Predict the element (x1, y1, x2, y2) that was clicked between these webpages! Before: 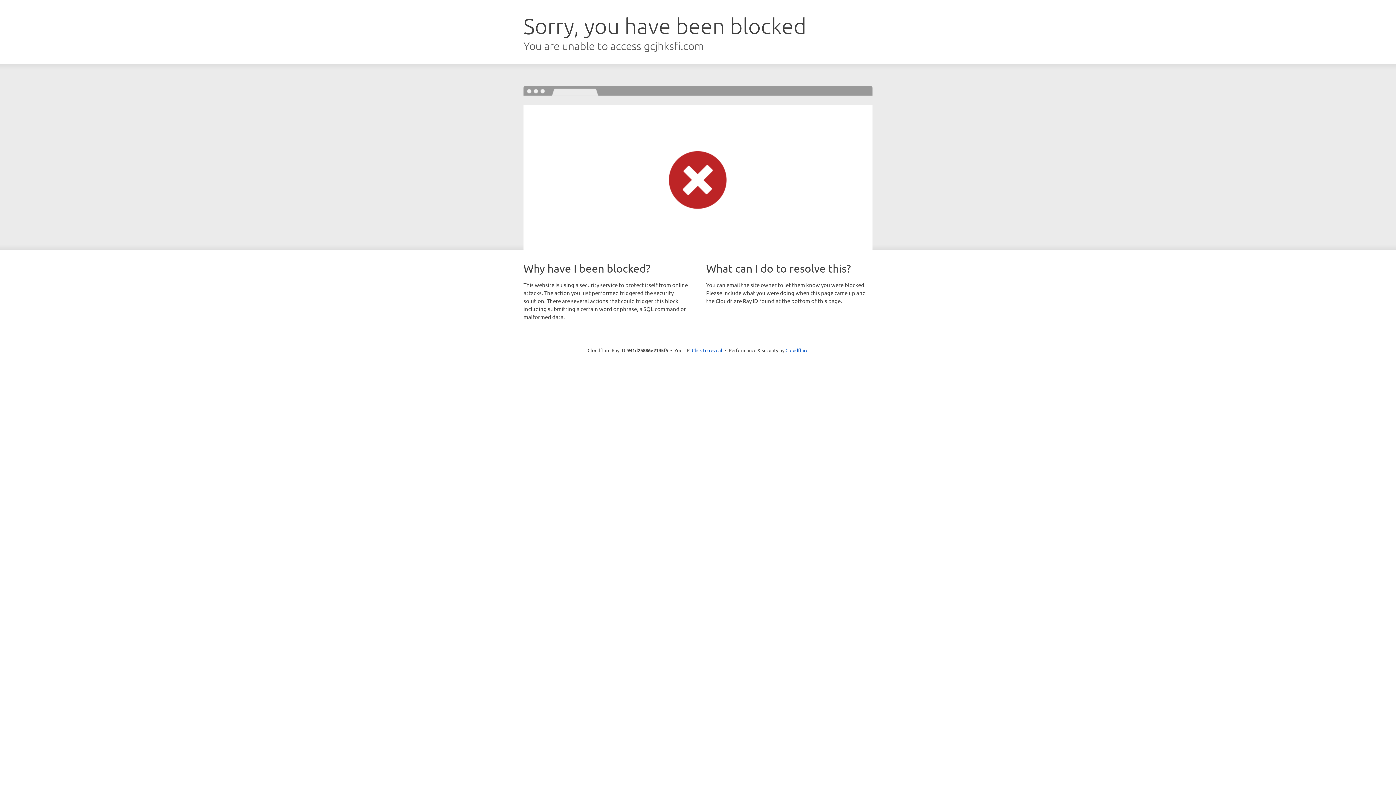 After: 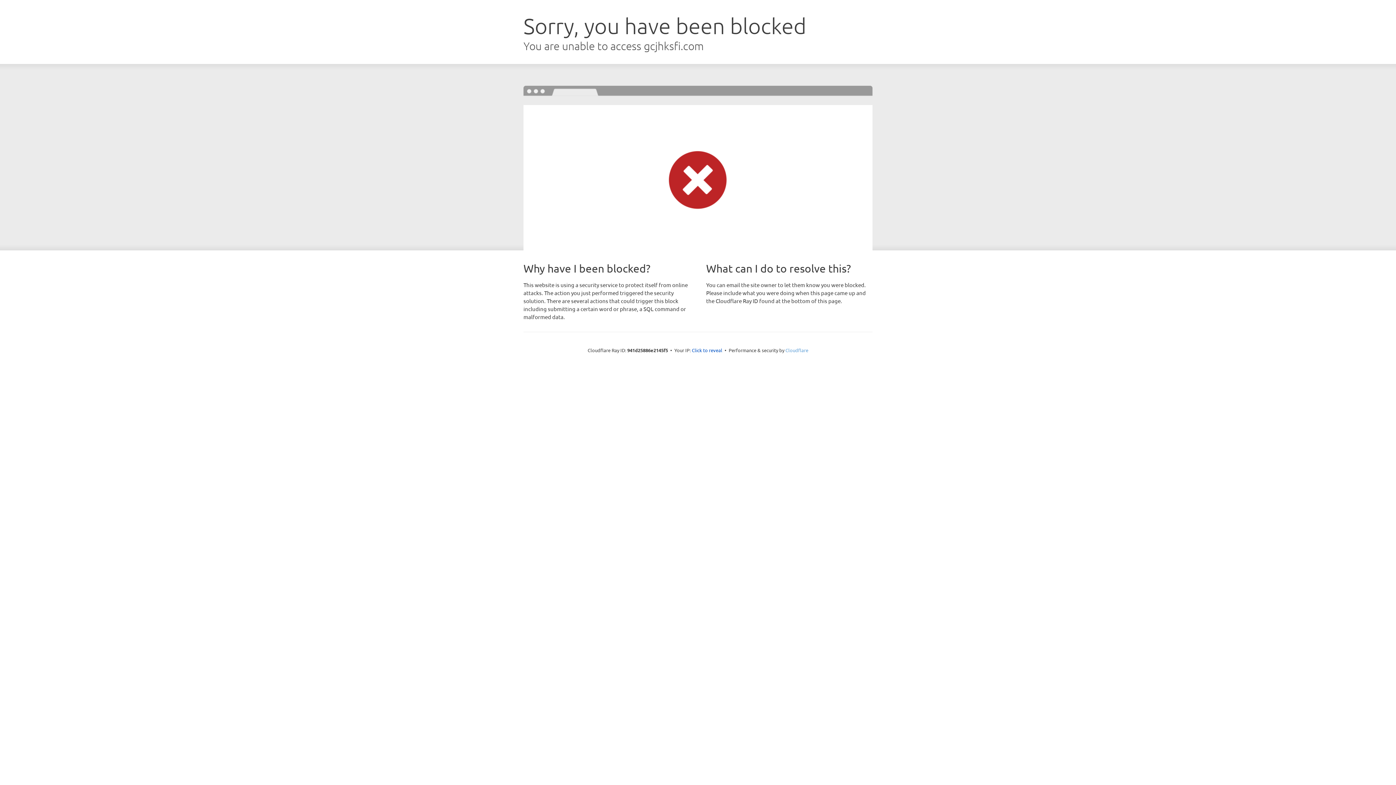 Action: bbox: (785, 347, 808, 353) label: Cloudflare